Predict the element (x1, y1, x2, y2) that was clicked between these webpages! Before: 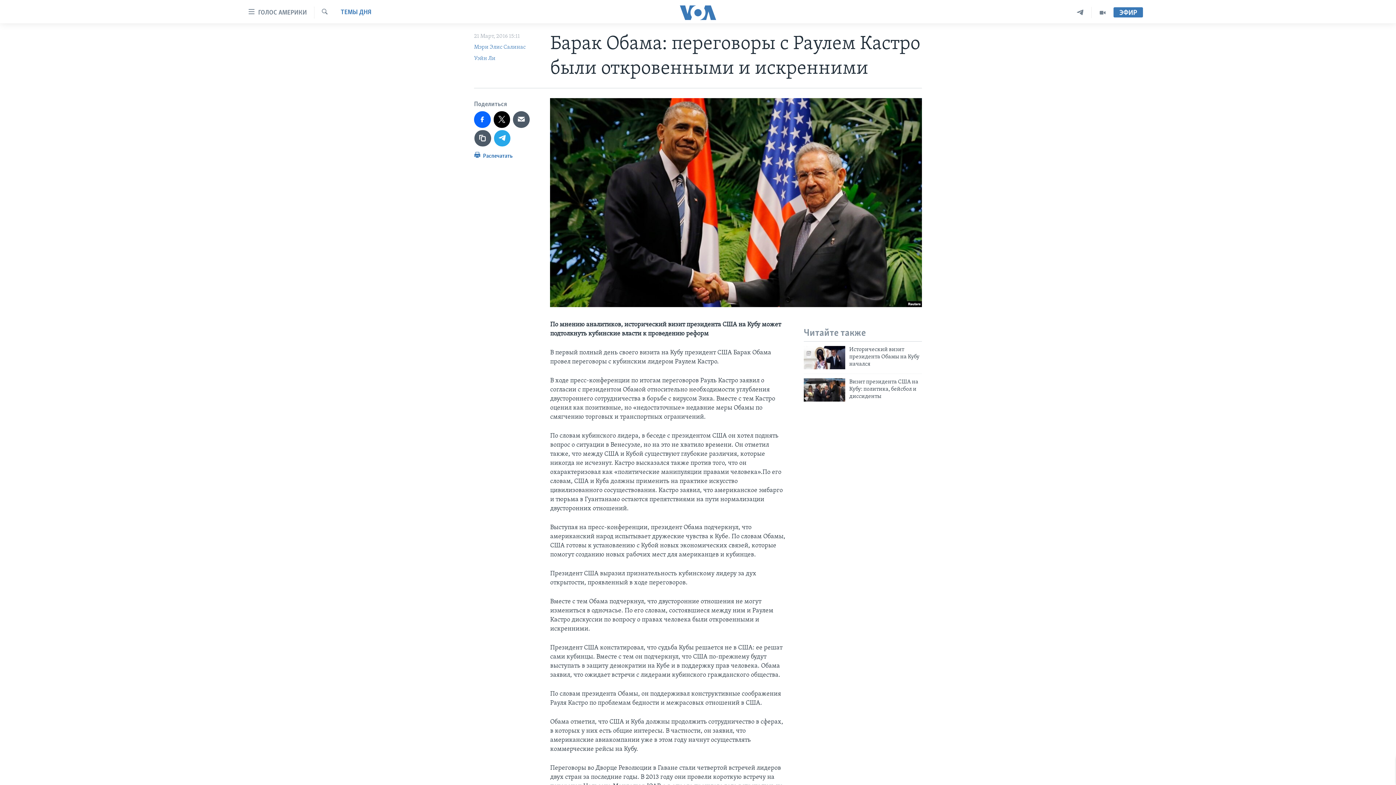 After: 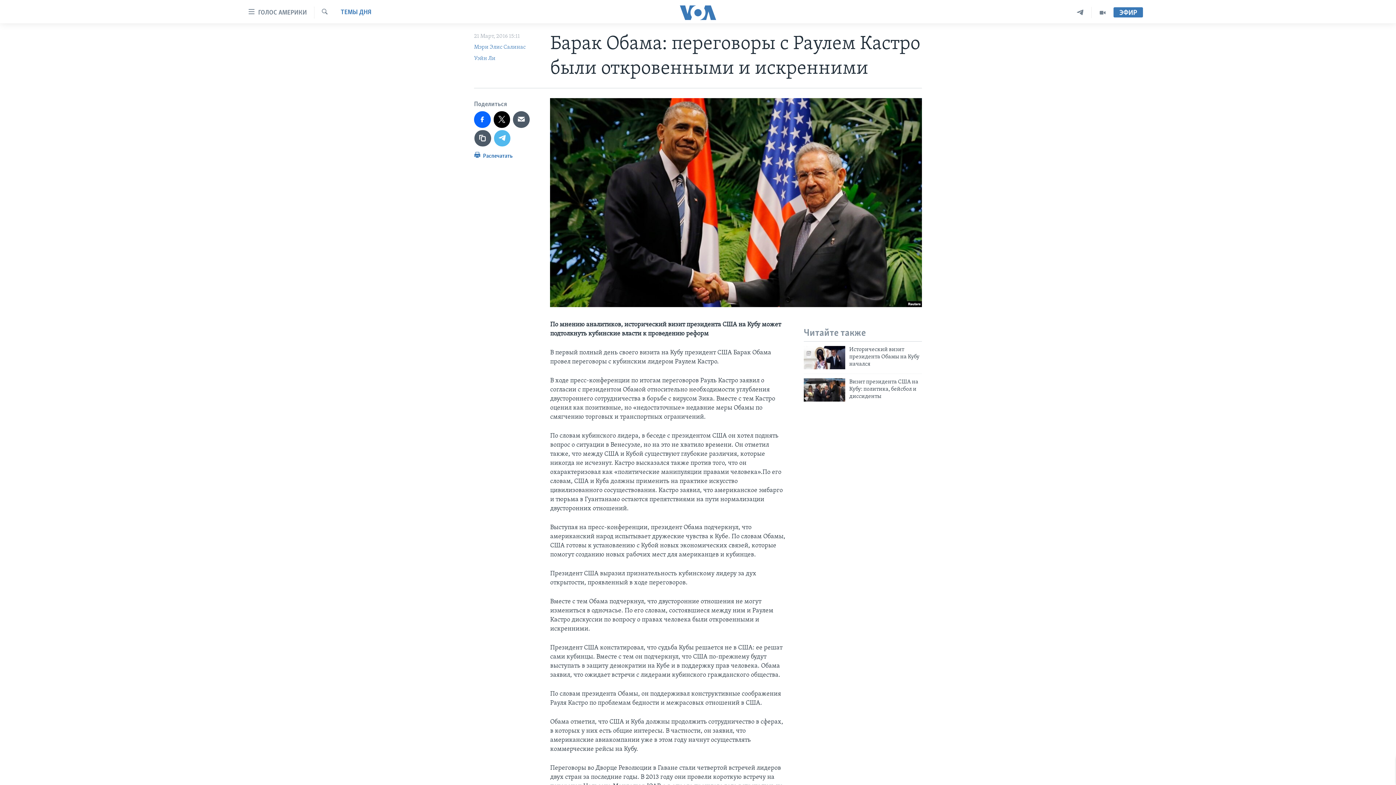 Action: bbox: (494, 130, 510, 146)